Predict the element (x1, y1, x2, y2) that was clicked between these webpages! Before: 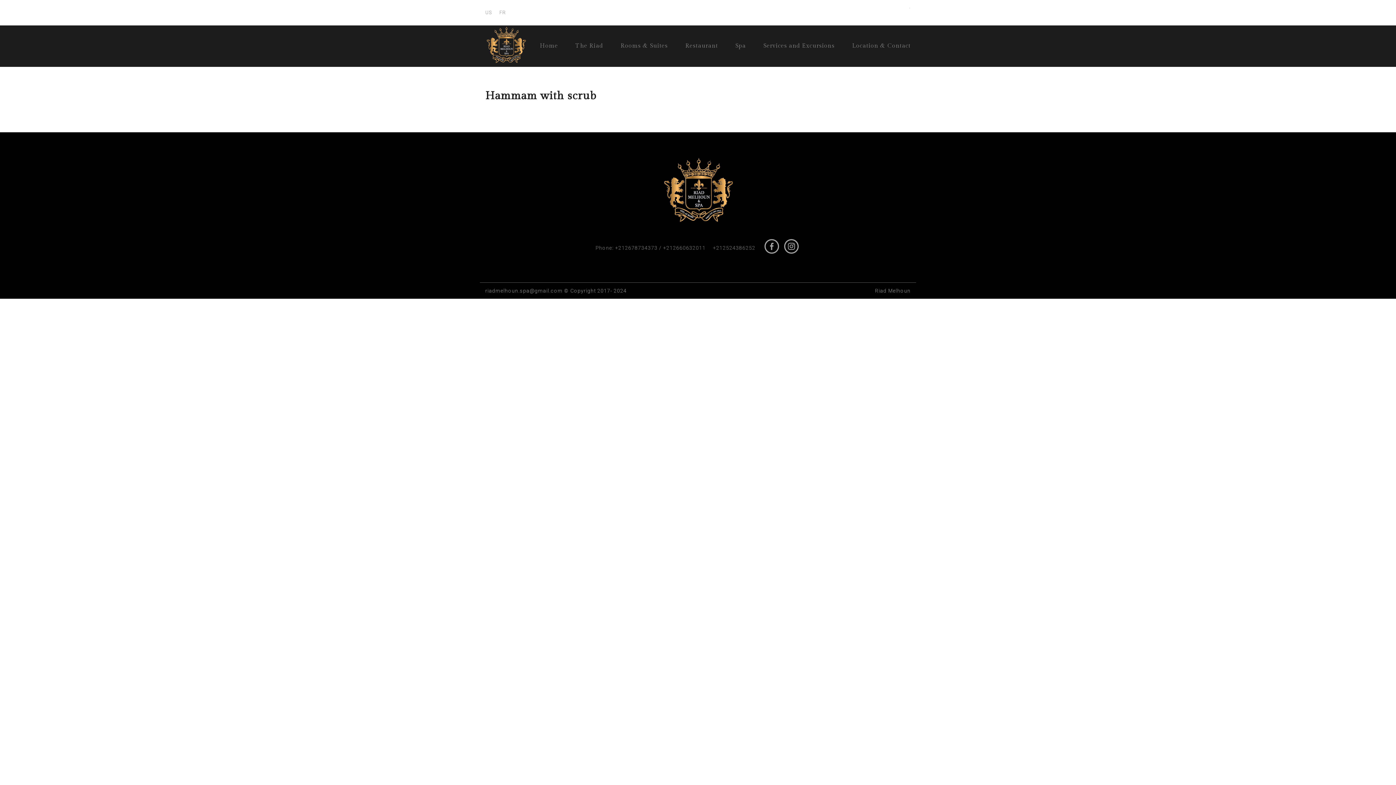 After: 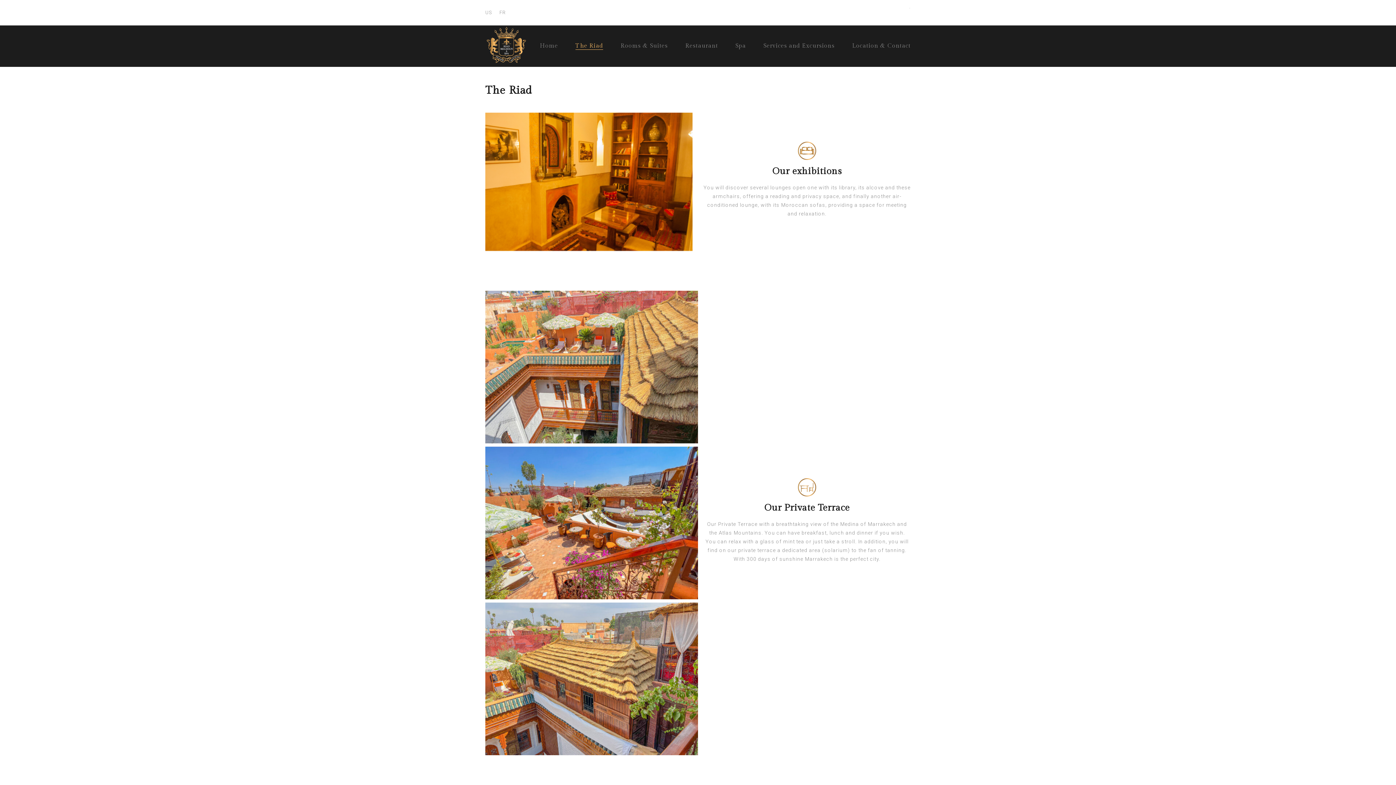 Action: label: The Riad bbox: (575, 42, 603, 49)